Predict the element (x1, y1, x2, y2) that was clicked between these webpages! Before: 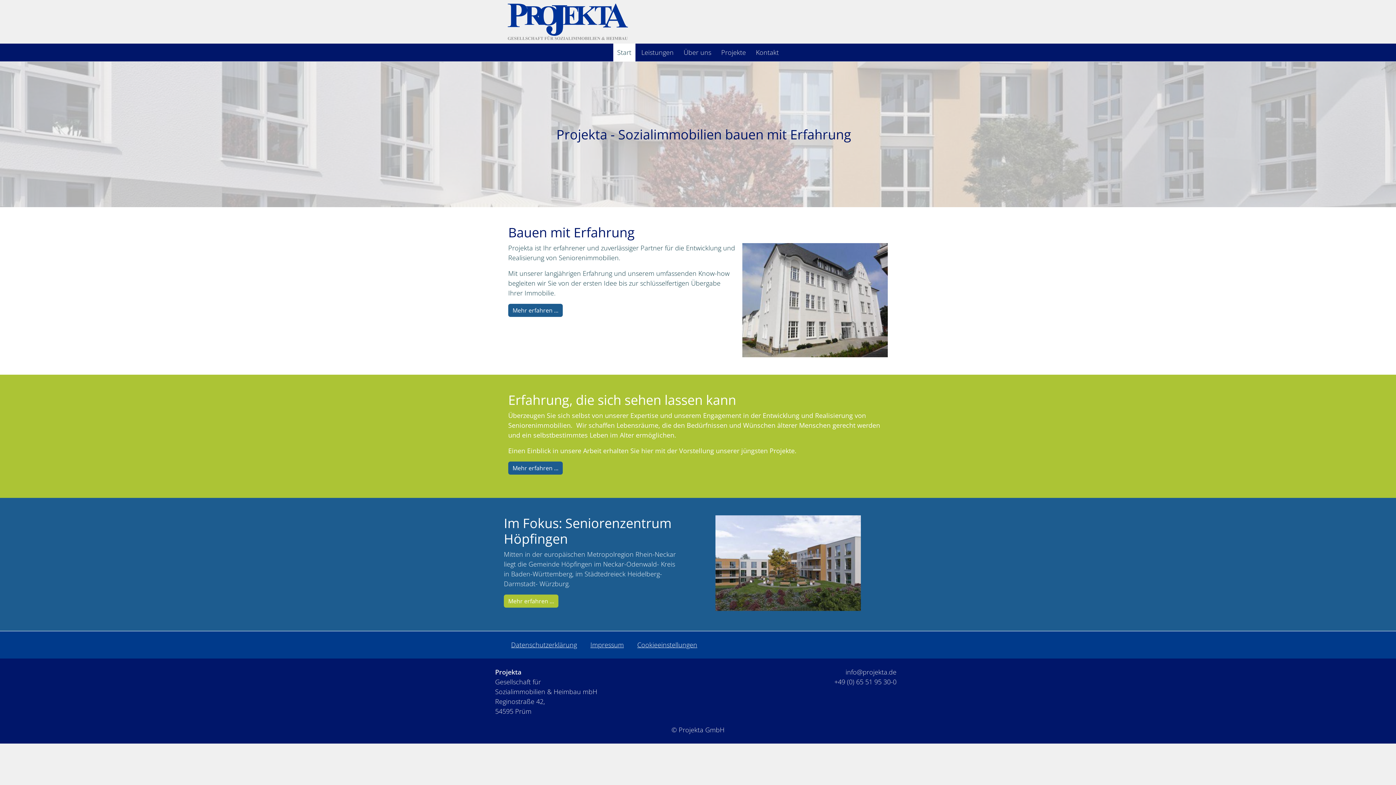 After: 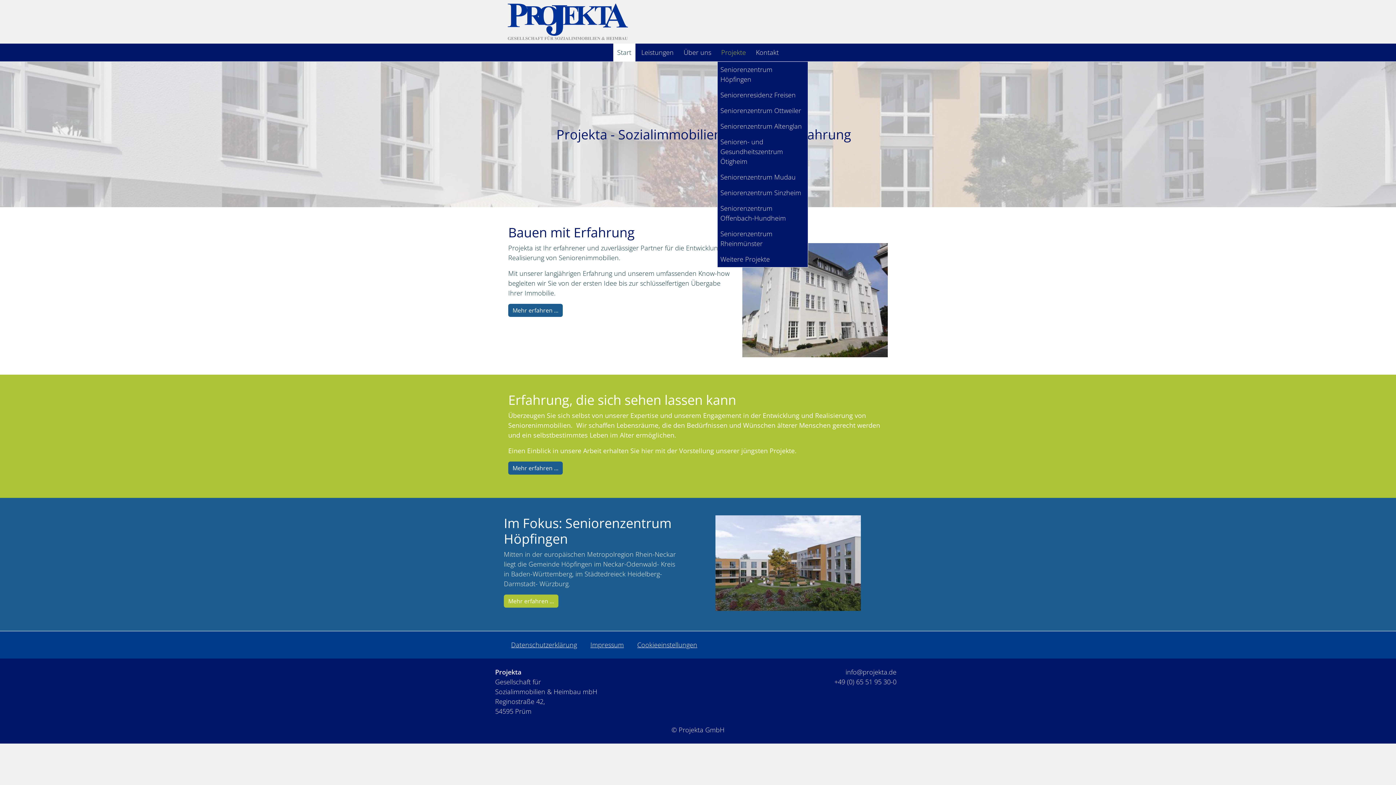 Action: bbox: (721, 48, 746, 56) label: Projekte